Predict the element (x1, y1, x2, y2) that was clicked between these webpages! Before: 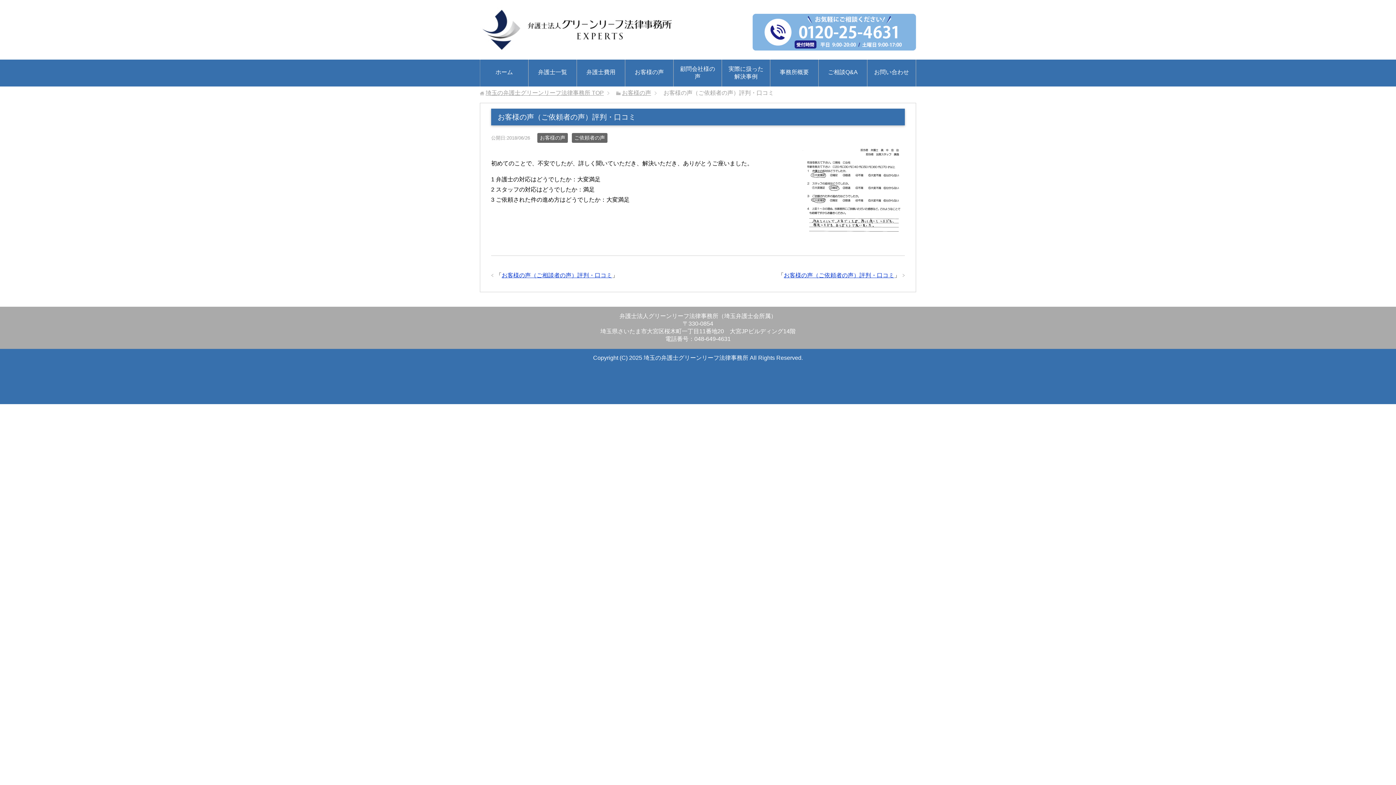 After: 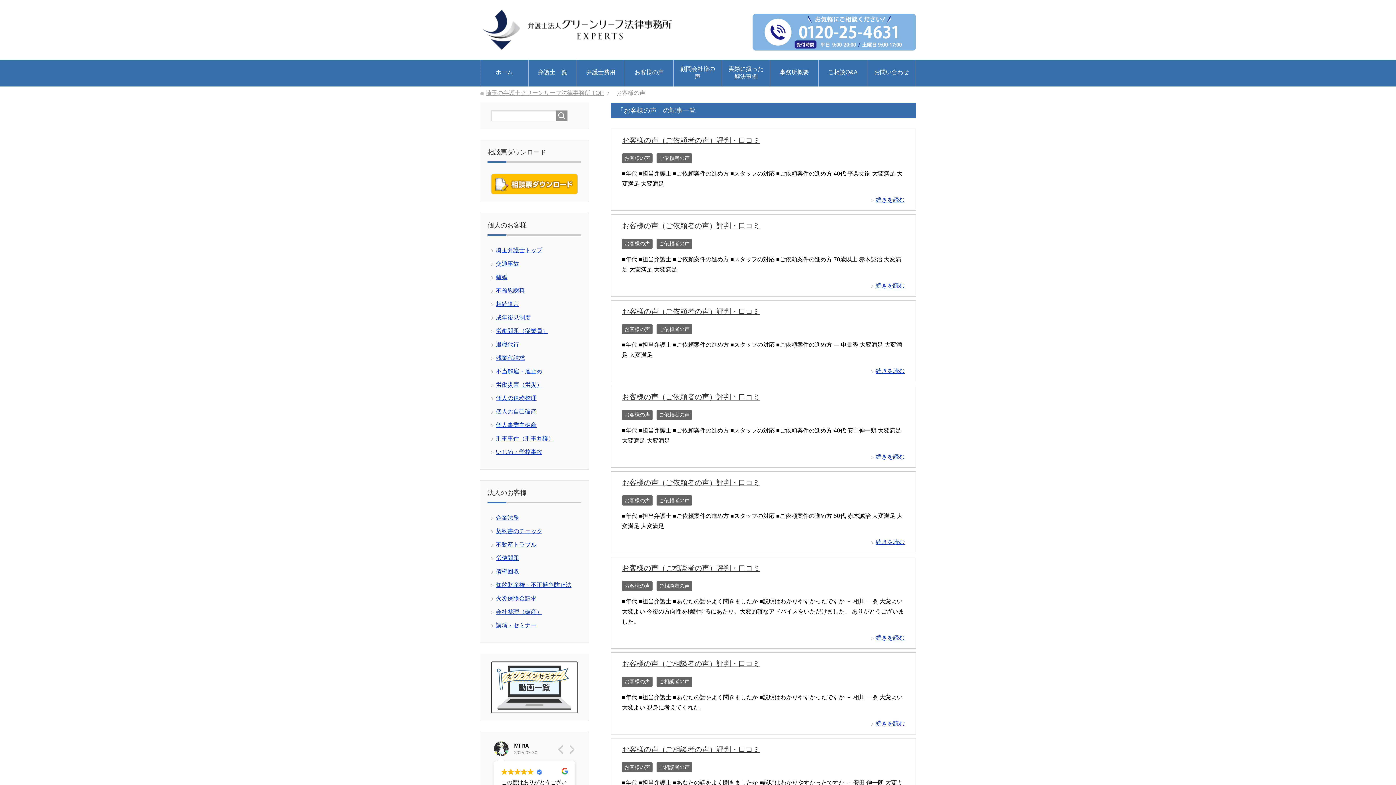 Action: label: お客様の声 bbox: (537, 132, 568, 143)